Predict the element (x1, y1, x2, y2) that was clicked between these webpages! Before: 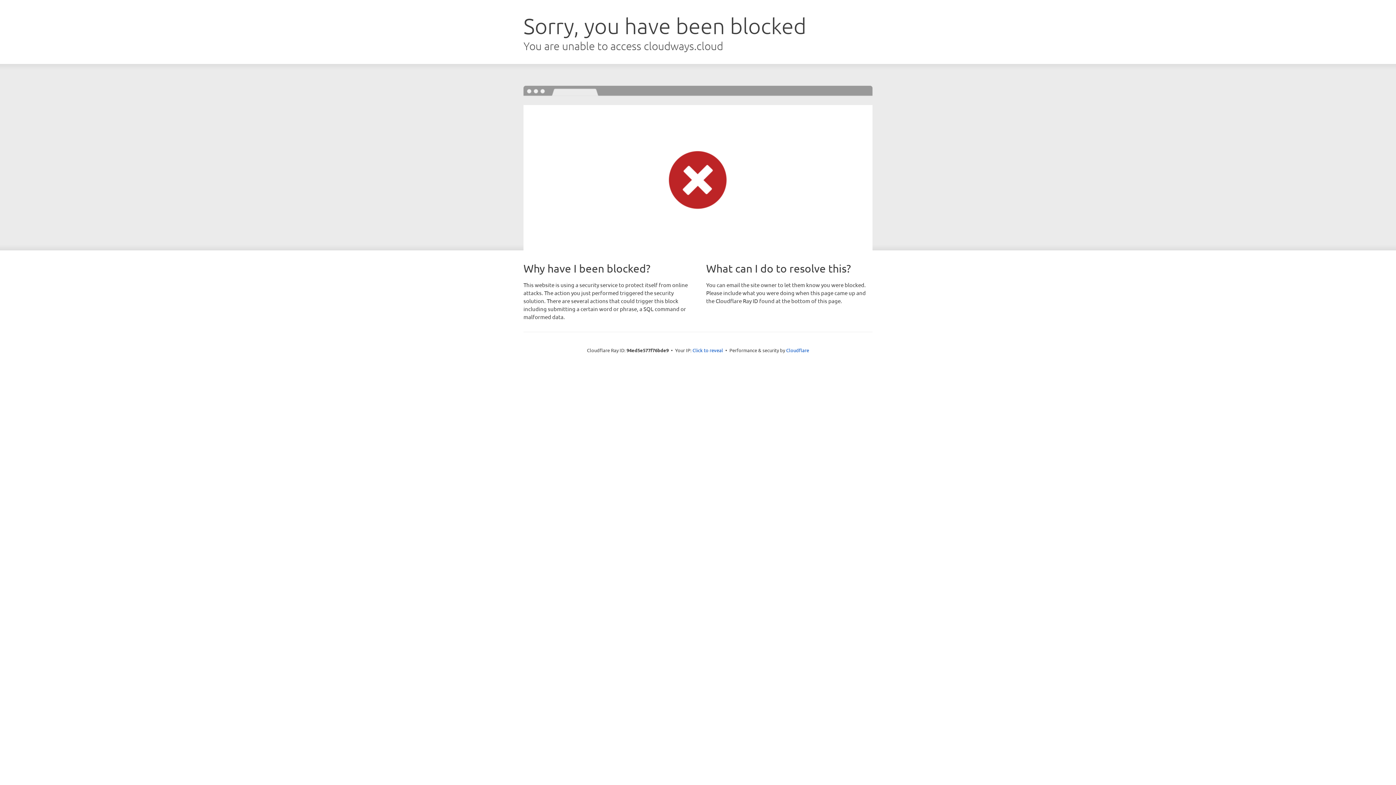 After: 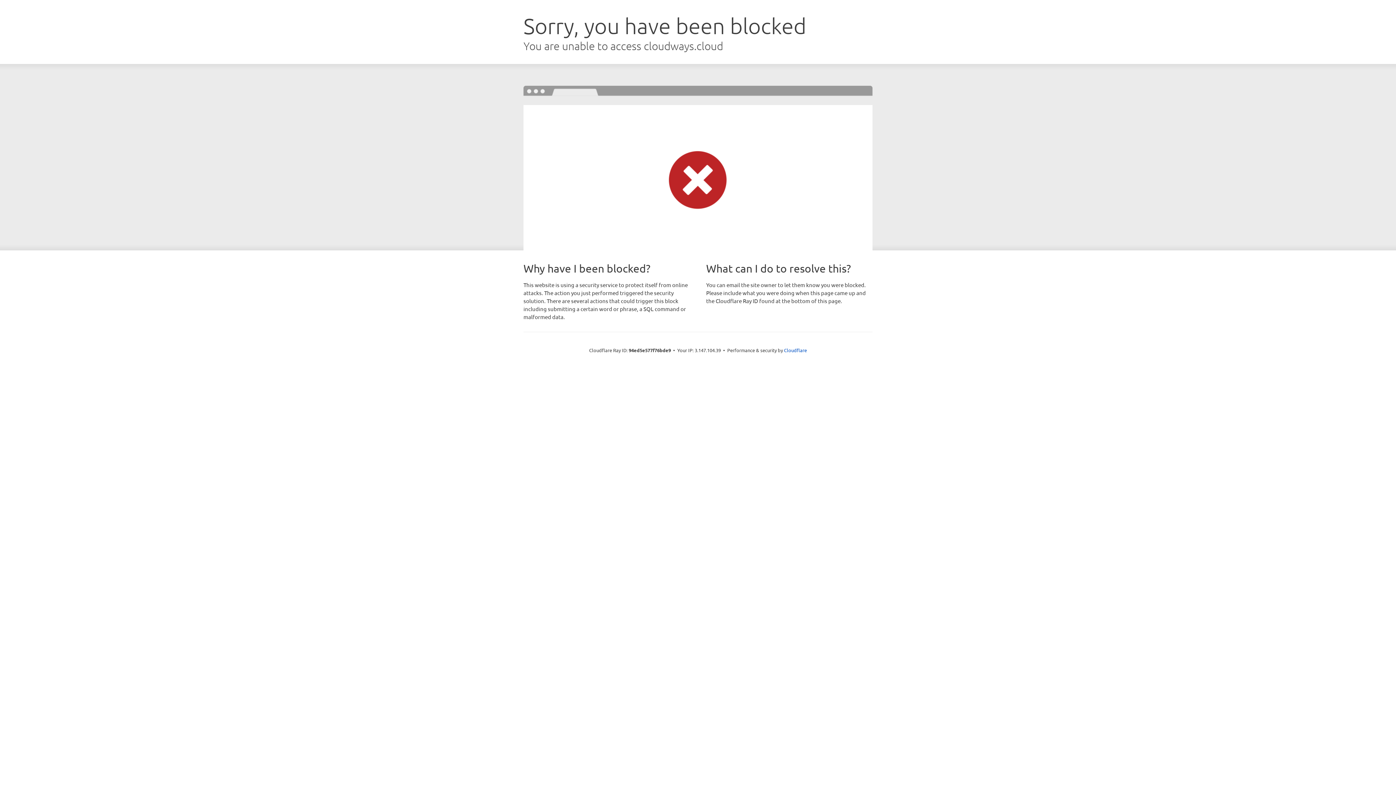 Action: label: Click to reveal bbox: (692, 346, 723, 353)